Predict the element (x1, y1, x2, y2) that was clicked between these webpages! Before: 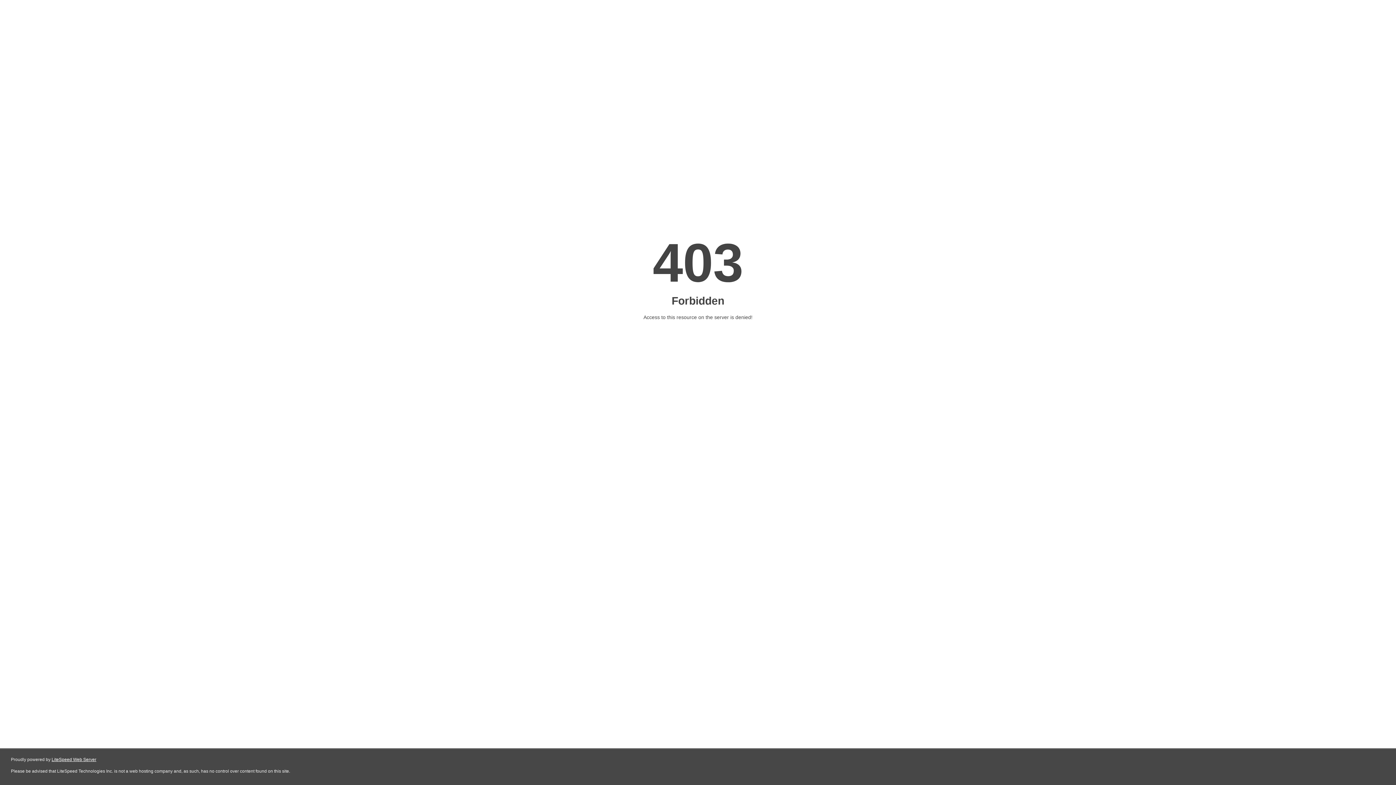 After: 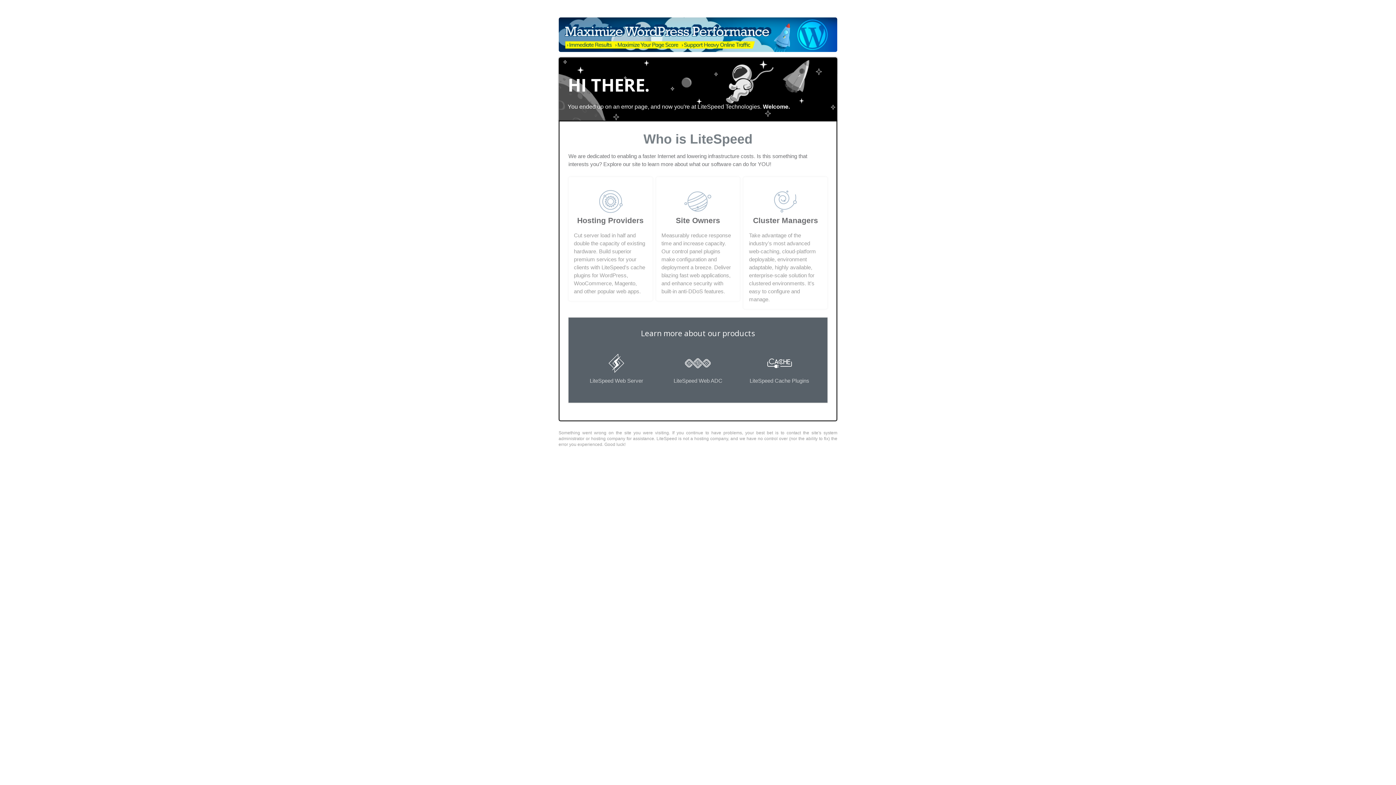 Action: bbox: (51, 757, 96, 762) label: LiteSpeed Web Server